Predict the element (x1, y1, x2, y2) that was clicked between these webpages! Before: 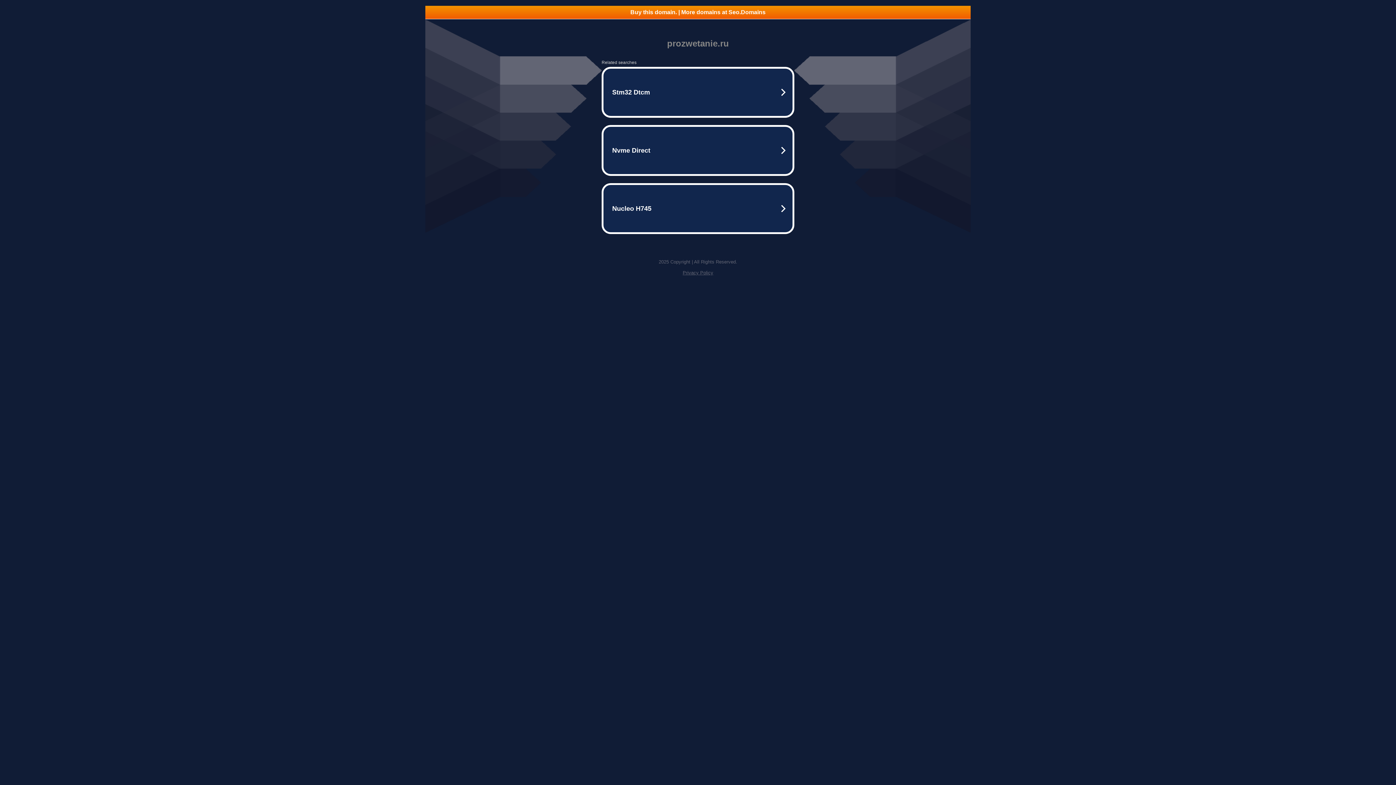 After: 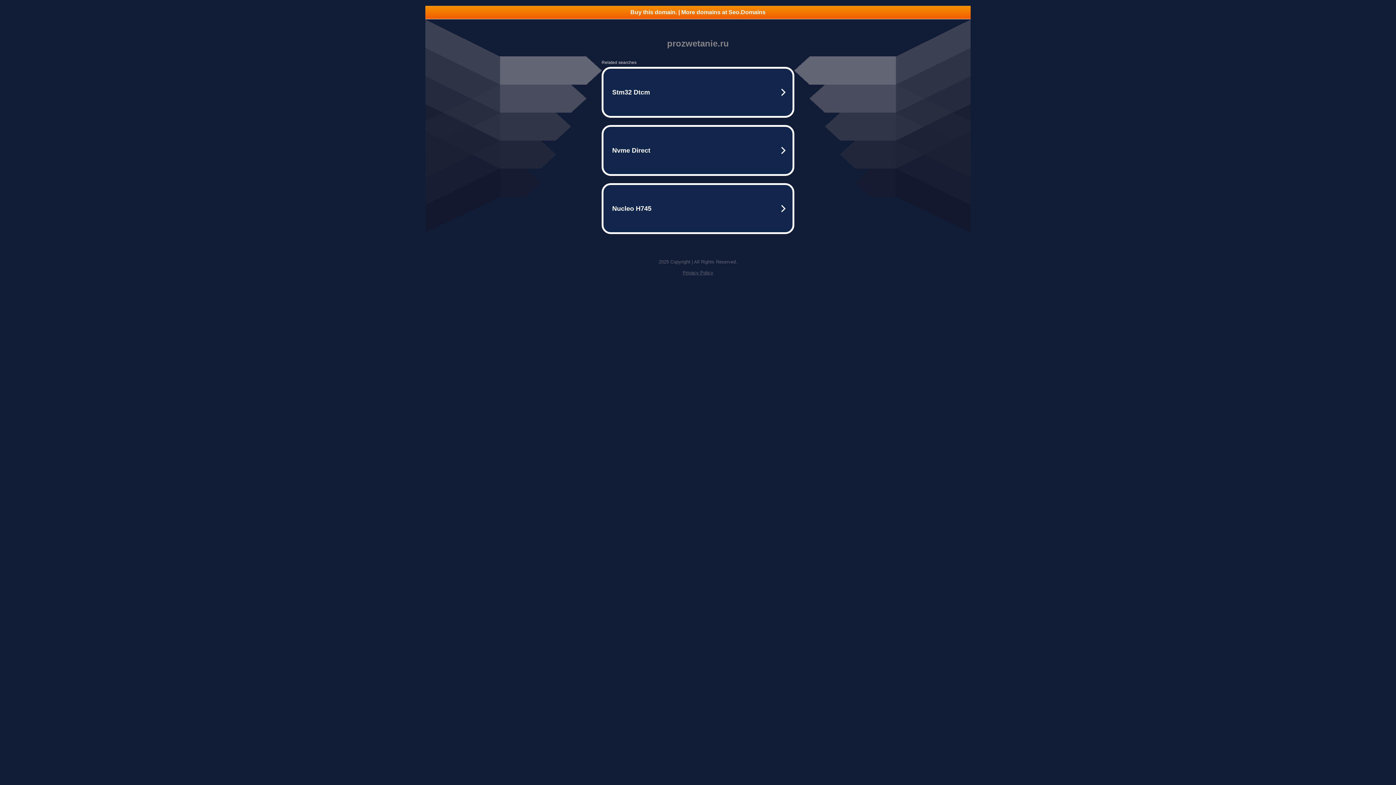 Action: bbox: (682, 270, 713, 275) label: Privacy Policy